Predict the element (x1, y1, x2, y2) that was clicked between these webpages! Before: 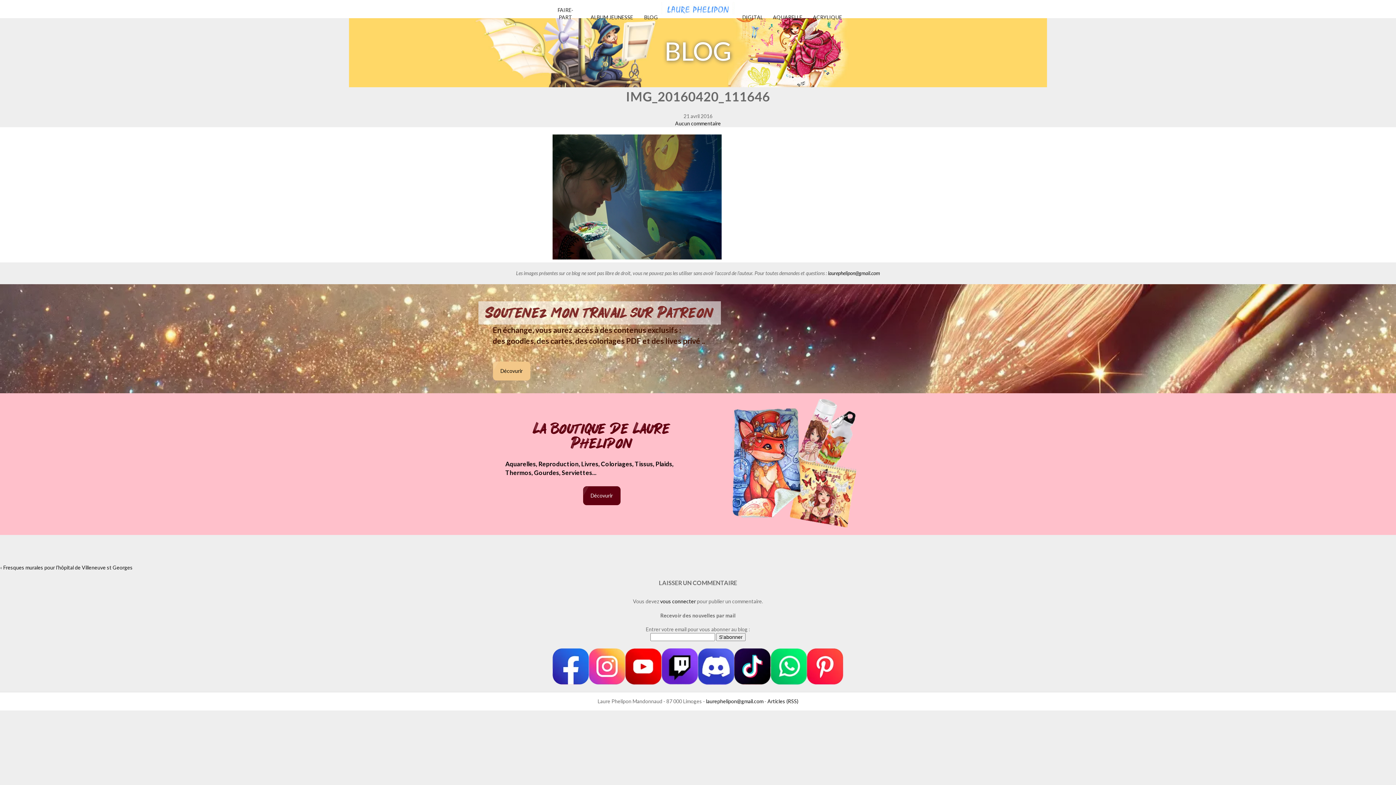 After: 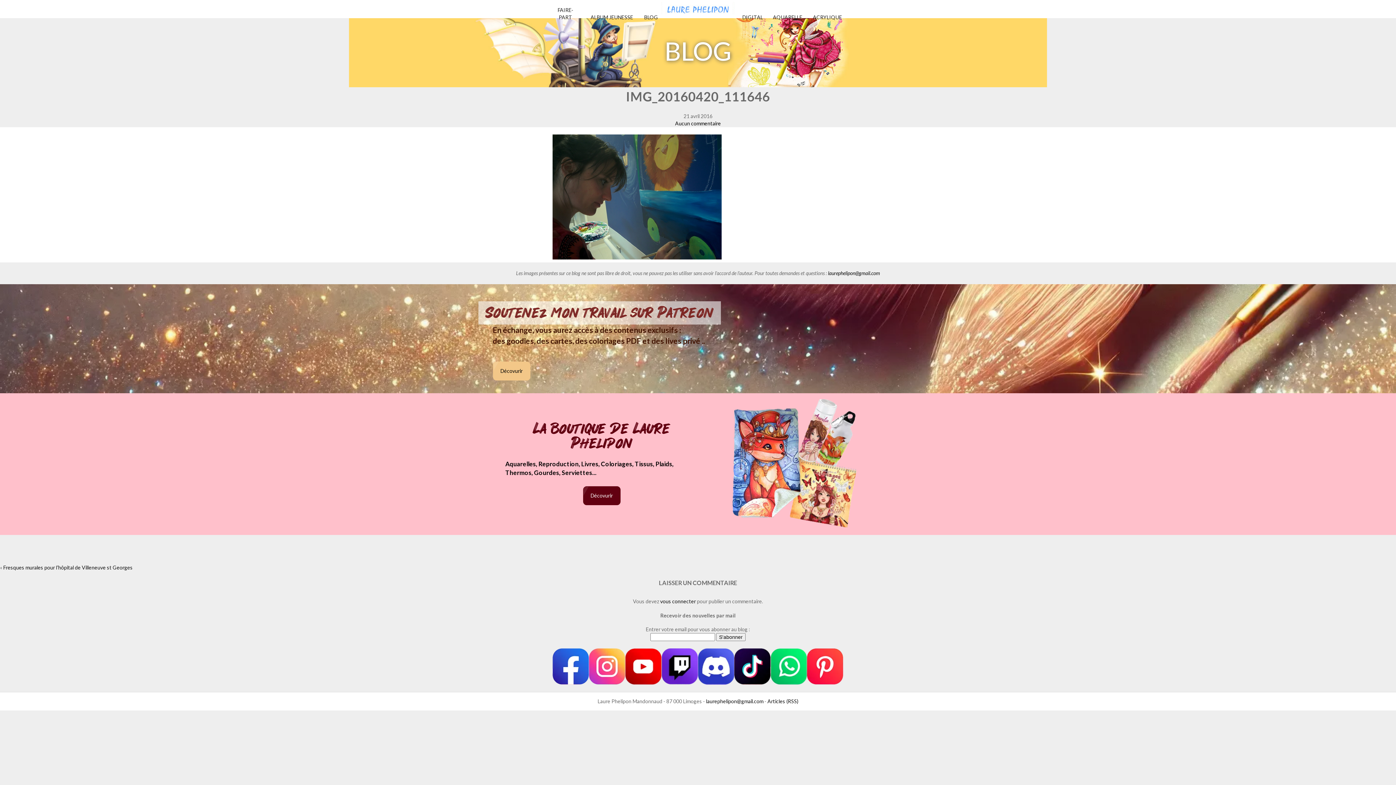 Action: bbox: (675, 120, 721, 126) label: Aucun commentaire